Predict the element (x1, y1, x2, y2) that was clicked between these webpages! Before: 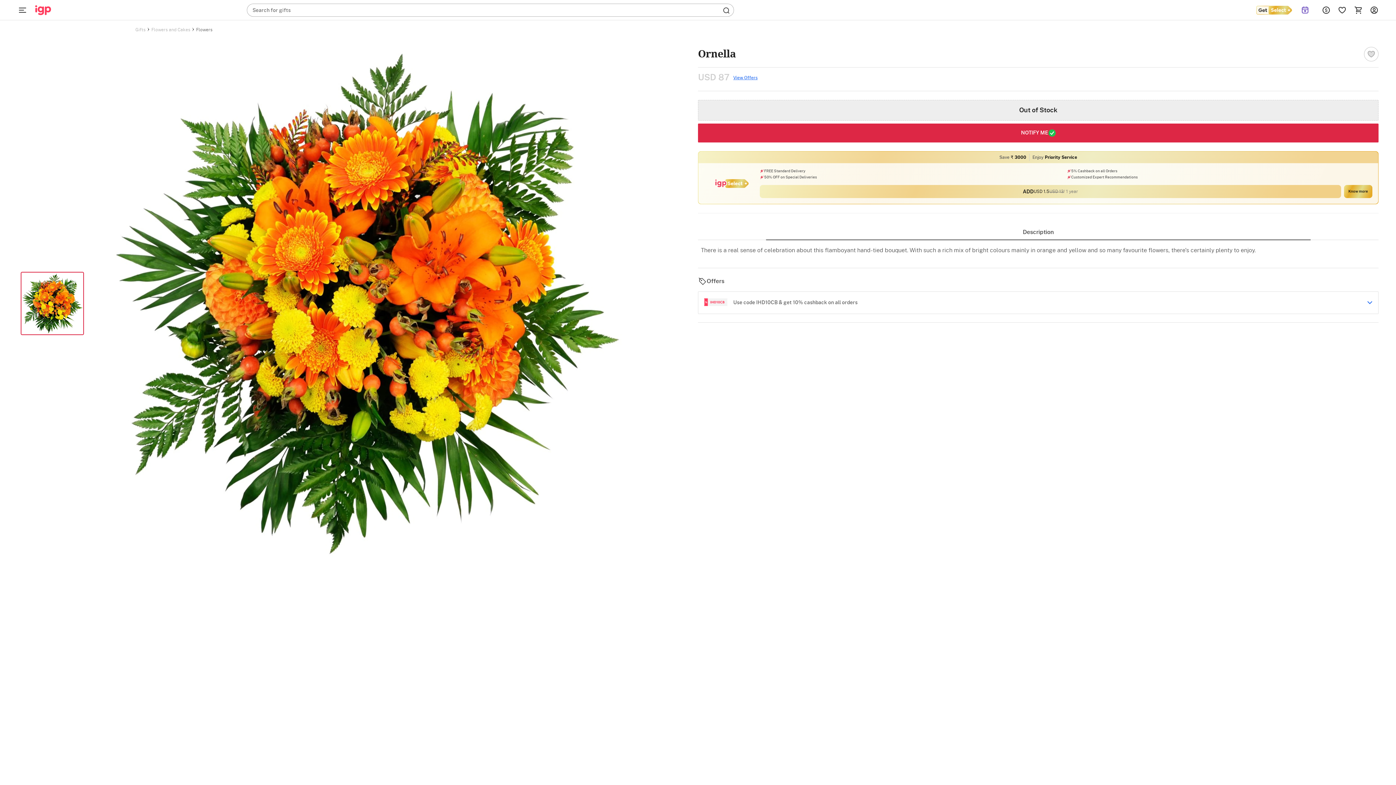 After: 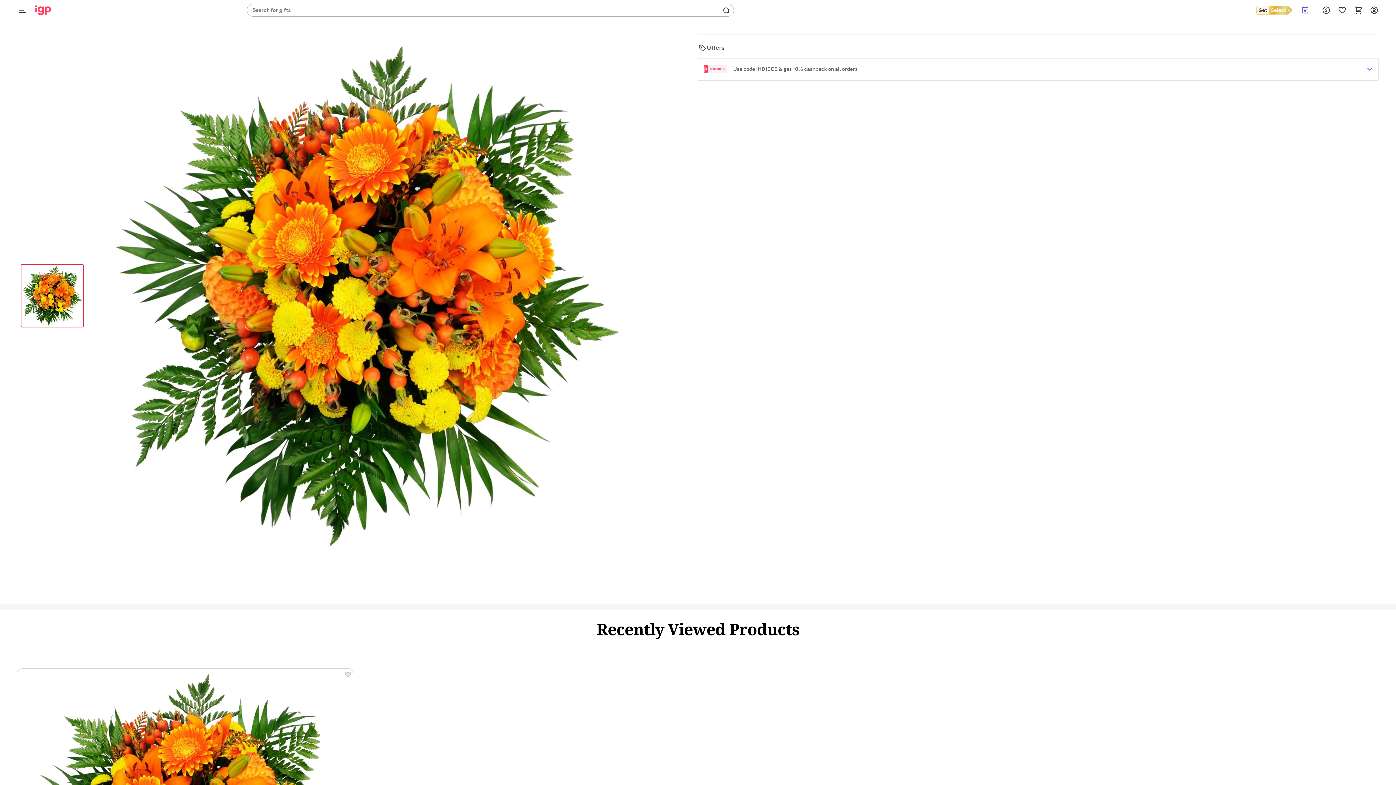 Action: label: View Offers bbox: (733, 74, 757, 80)